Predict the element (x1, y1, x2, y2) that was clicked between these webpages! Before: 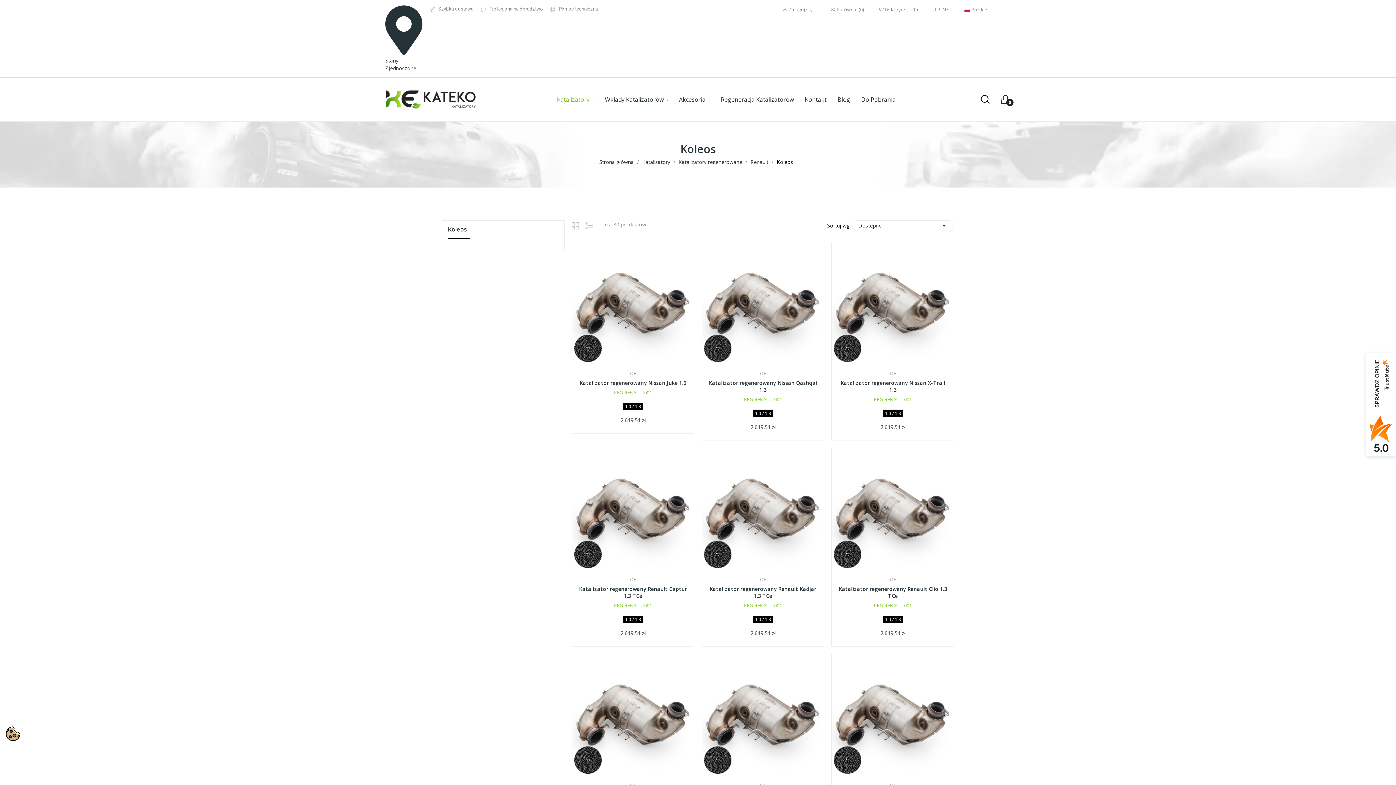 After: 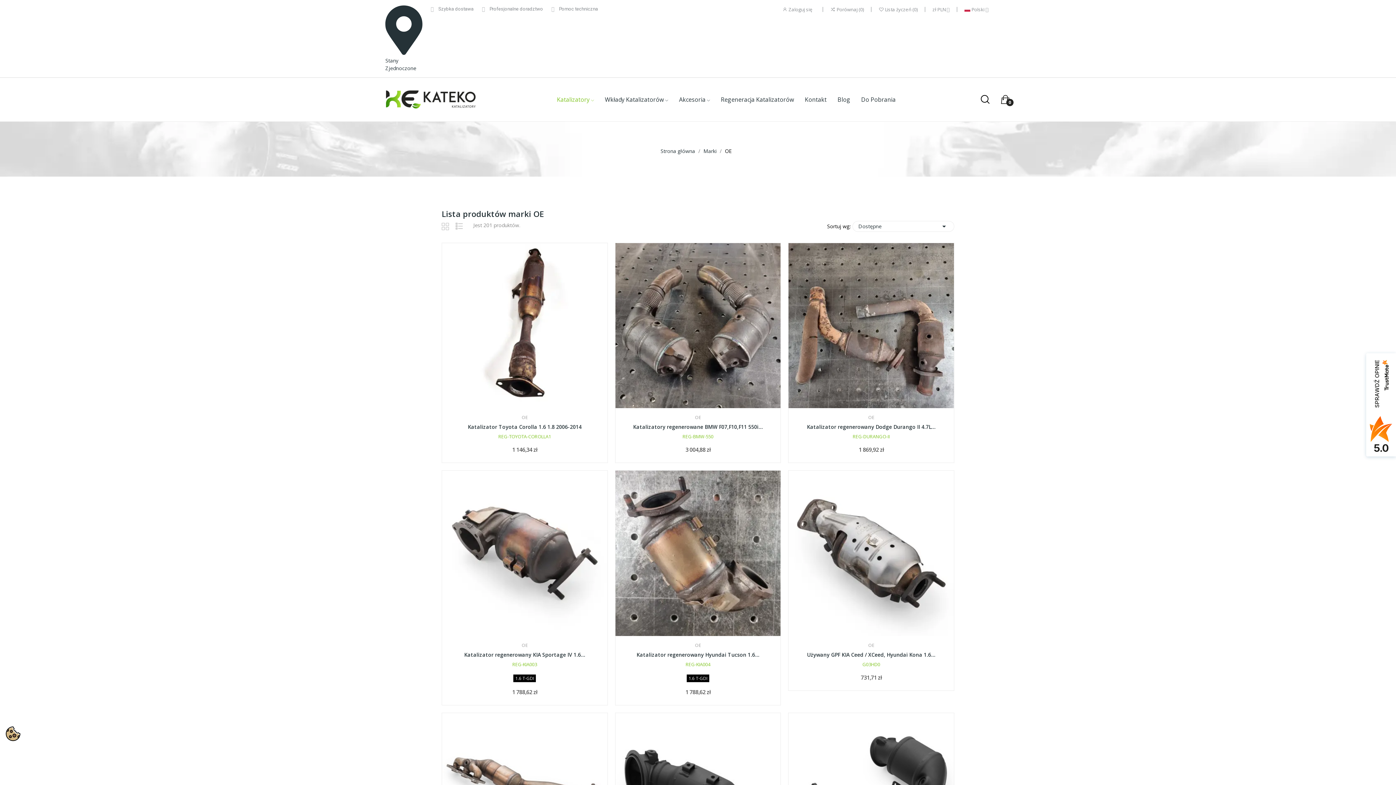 Action: label: OE bbox: (577, 371, 688, 376)